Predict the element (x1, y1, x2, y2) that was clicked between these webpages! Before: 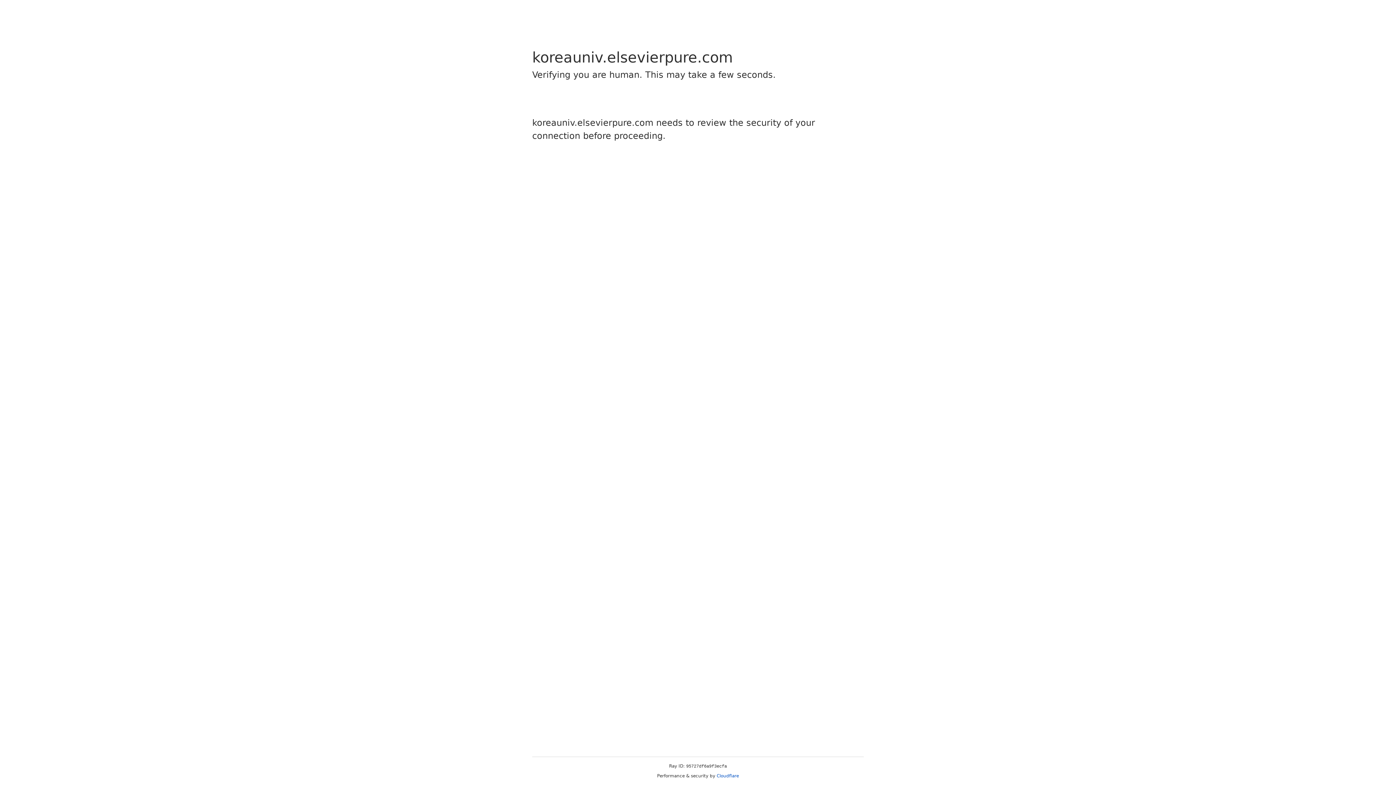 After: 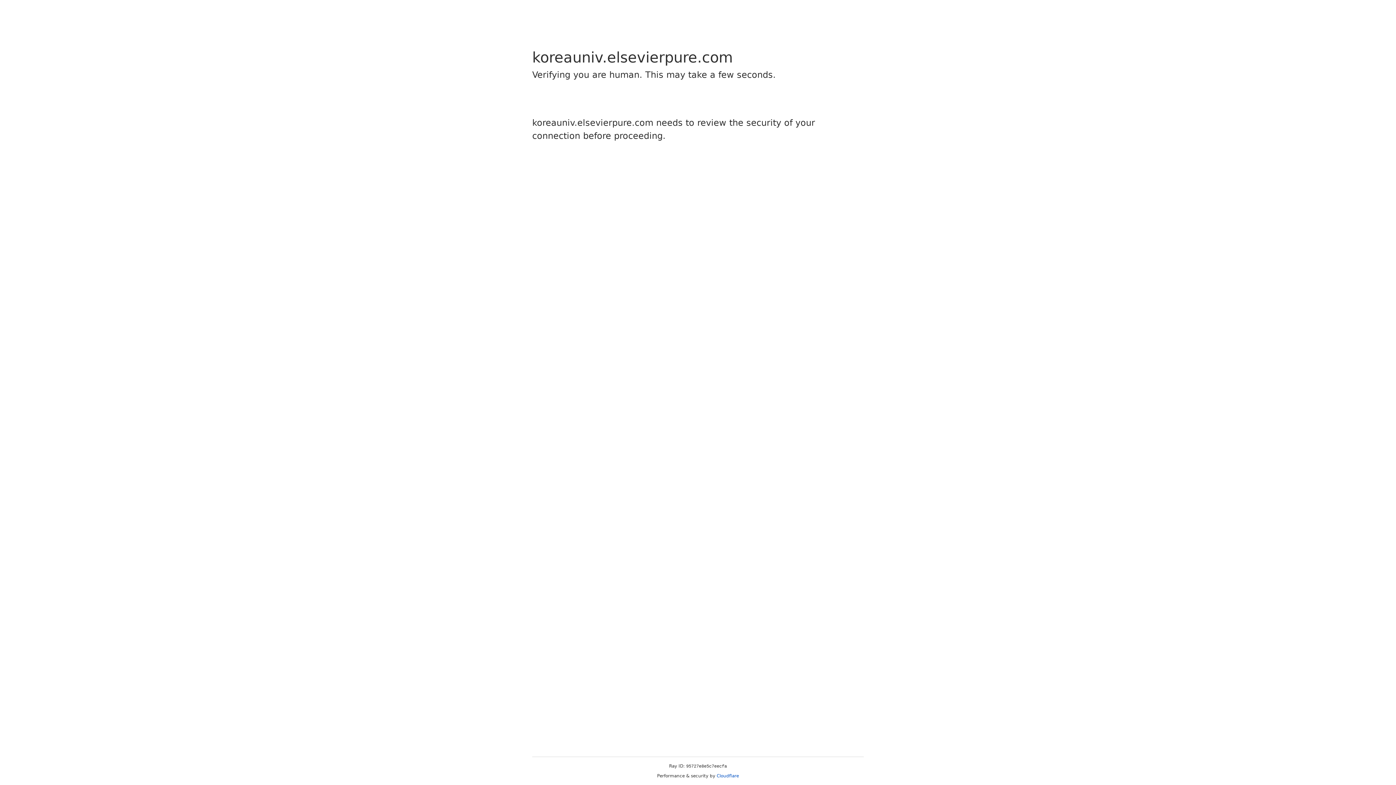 Action: bbox: (716, 773, 739, 778) label: Cloudflare